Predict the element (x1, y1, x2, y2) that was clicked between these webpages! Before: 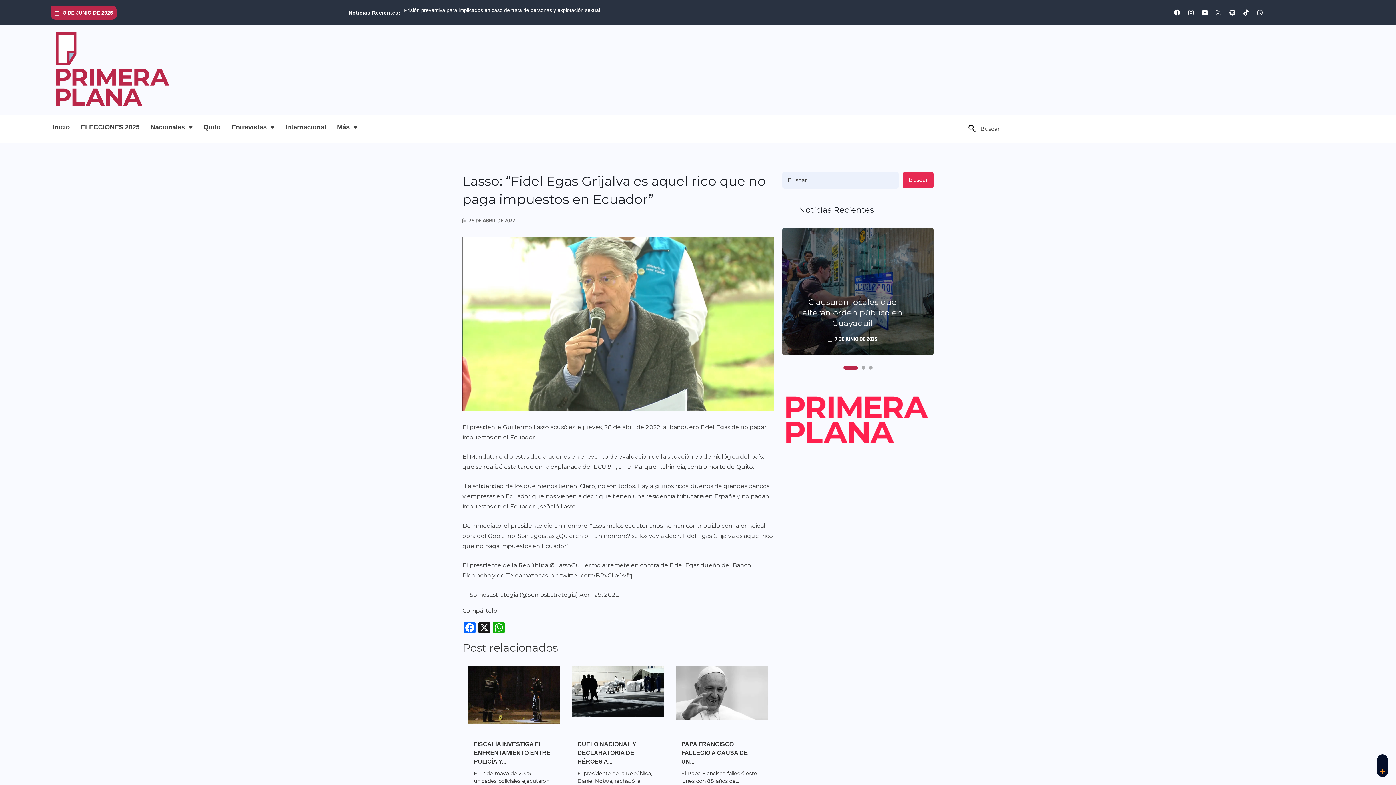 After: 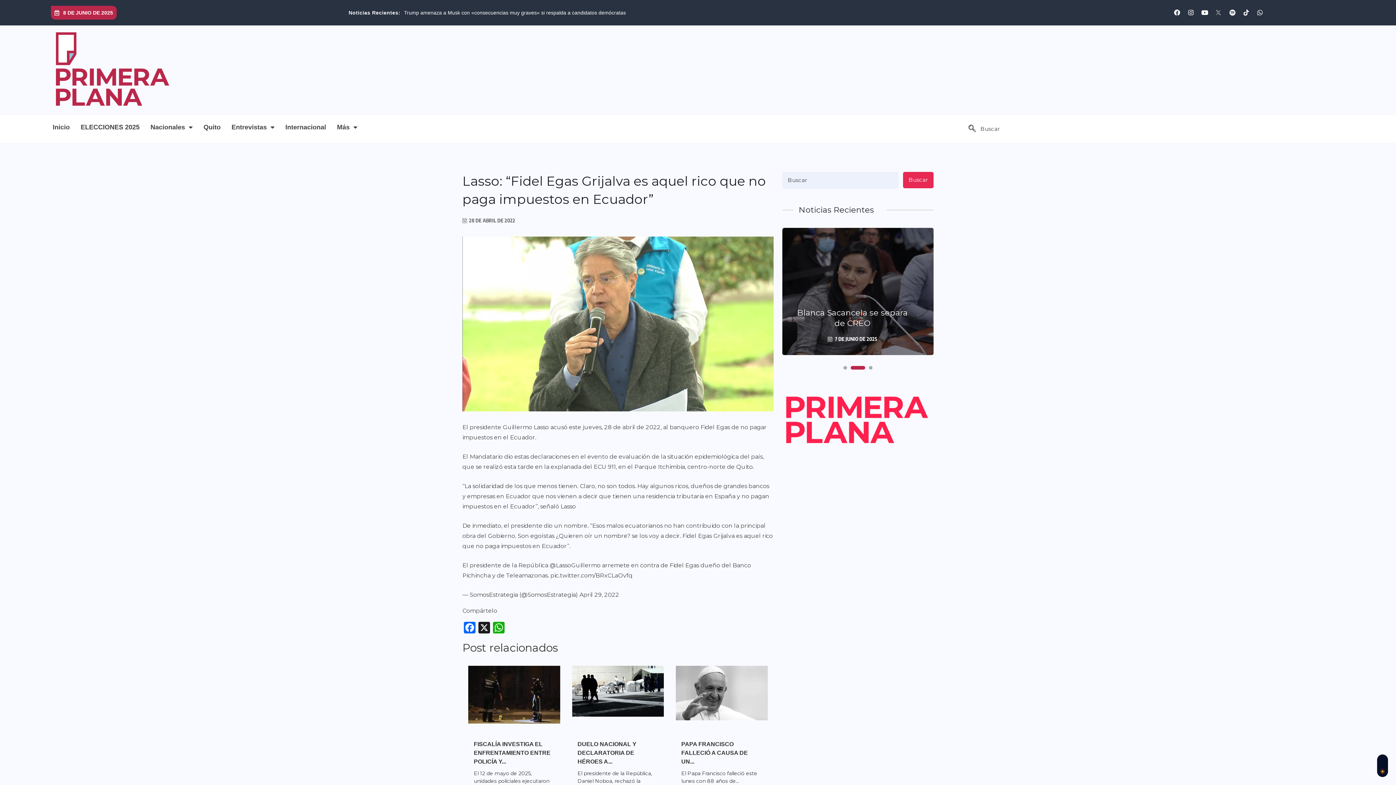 Action: bbox: (843, 366, 858, 369)